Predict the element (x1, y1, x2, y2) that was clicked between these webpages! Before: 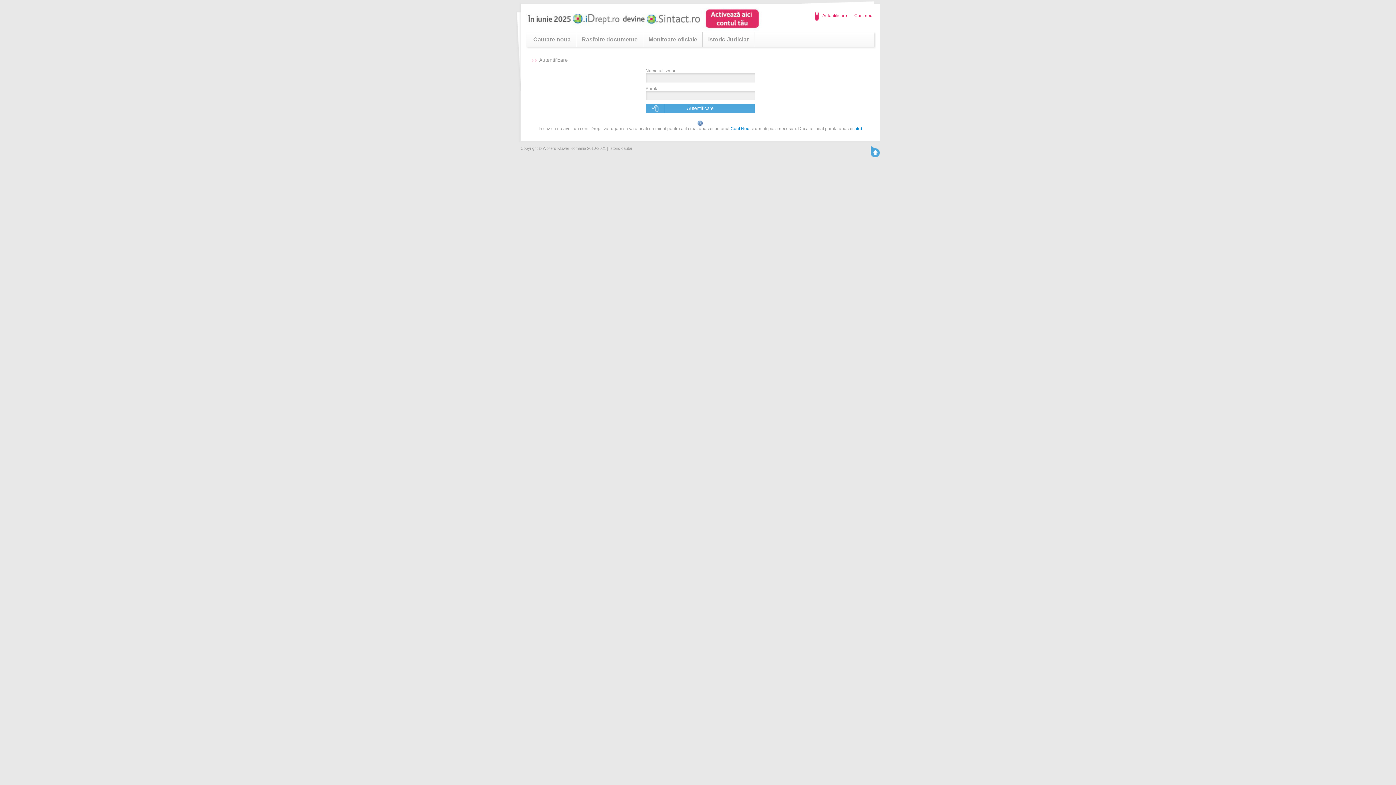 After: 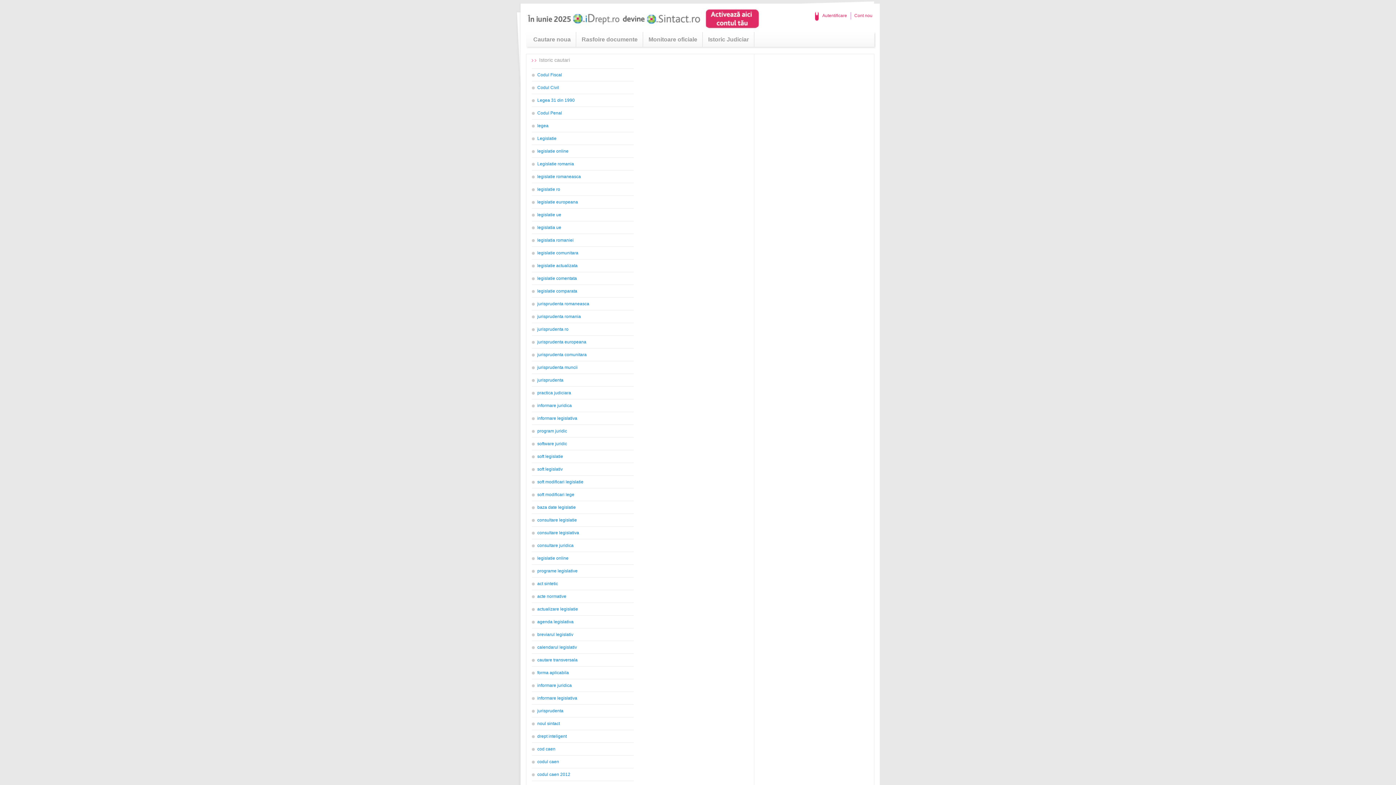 Action: label: Istoric cautari bbox: (609, 146, 633, 150)